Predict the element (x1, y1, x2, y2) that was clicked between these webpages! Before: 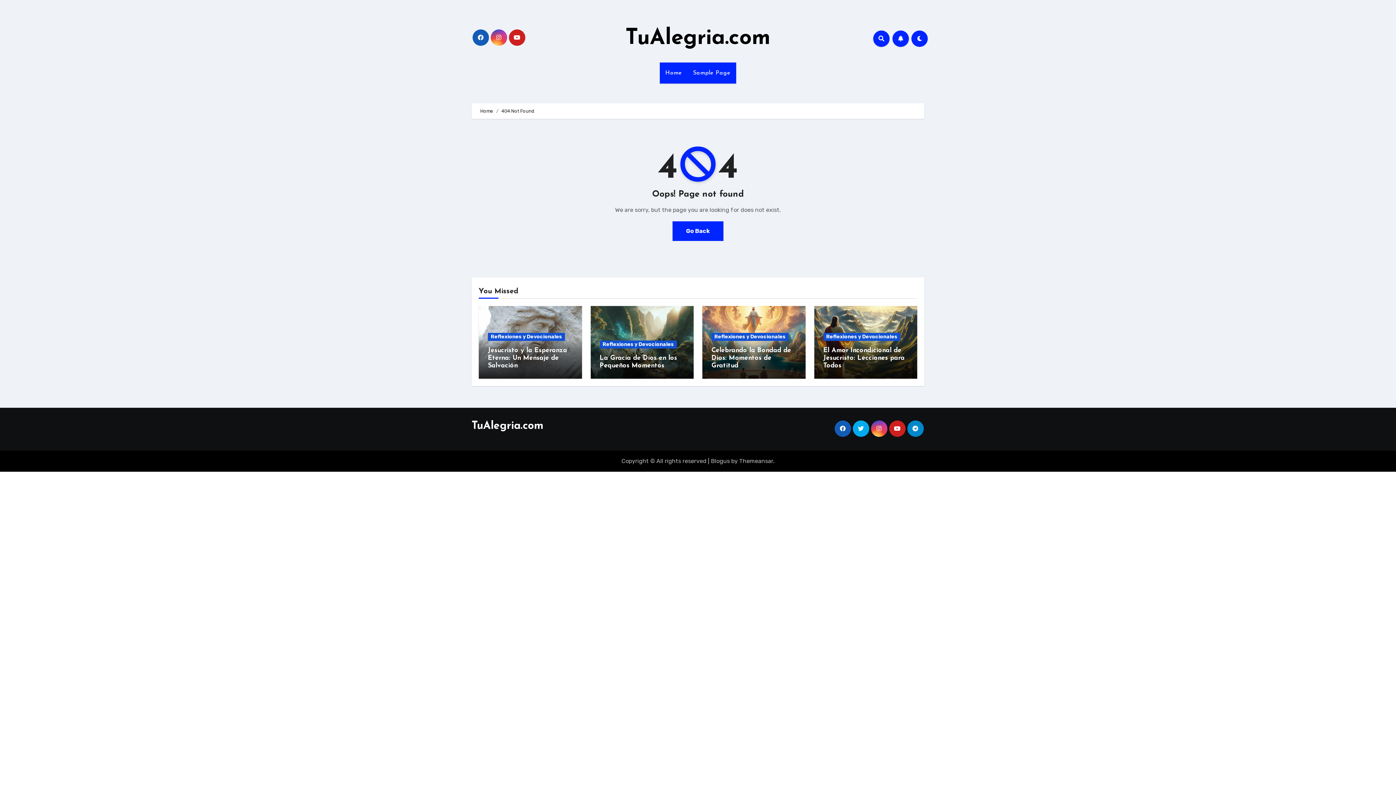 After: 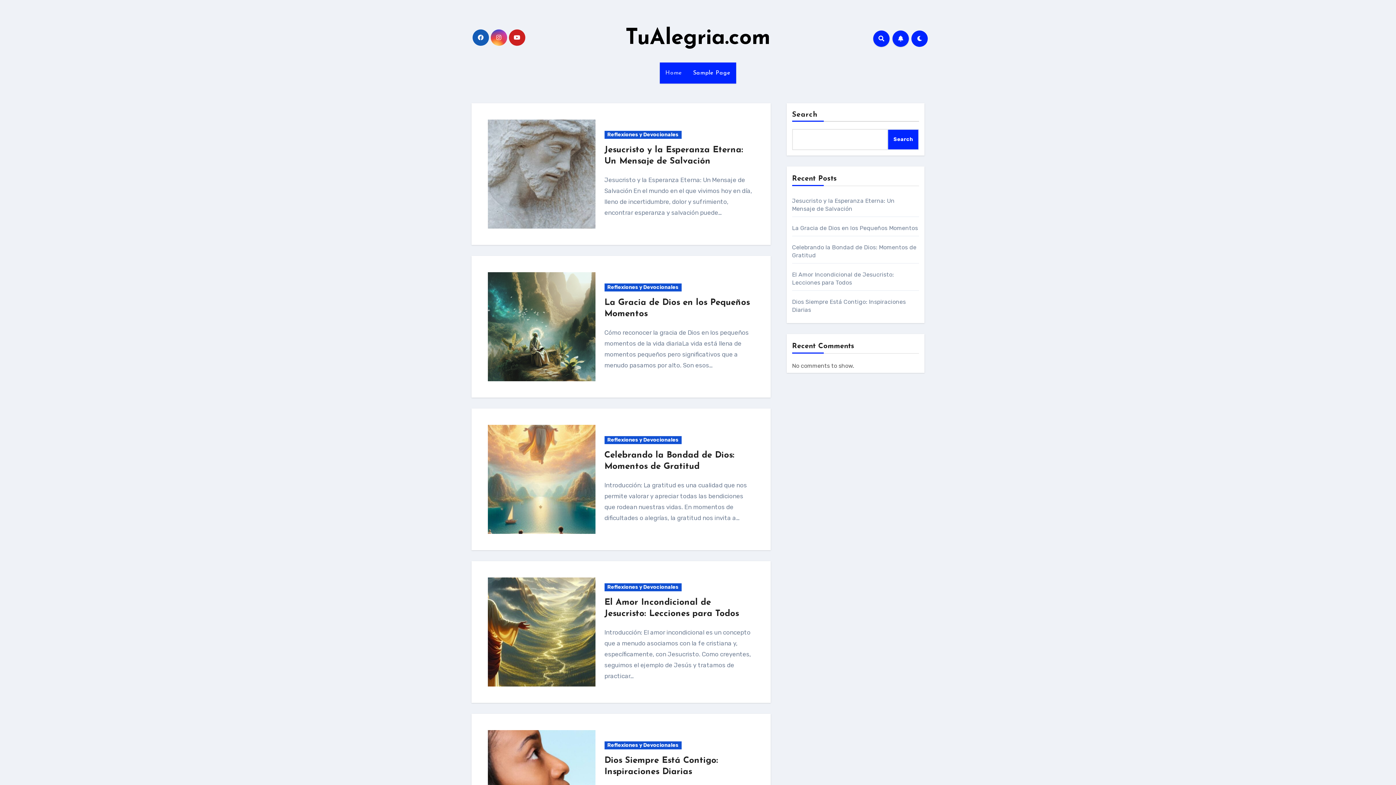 Action: bbox: (625, 27, 770, 49) label: TuAlegria.com